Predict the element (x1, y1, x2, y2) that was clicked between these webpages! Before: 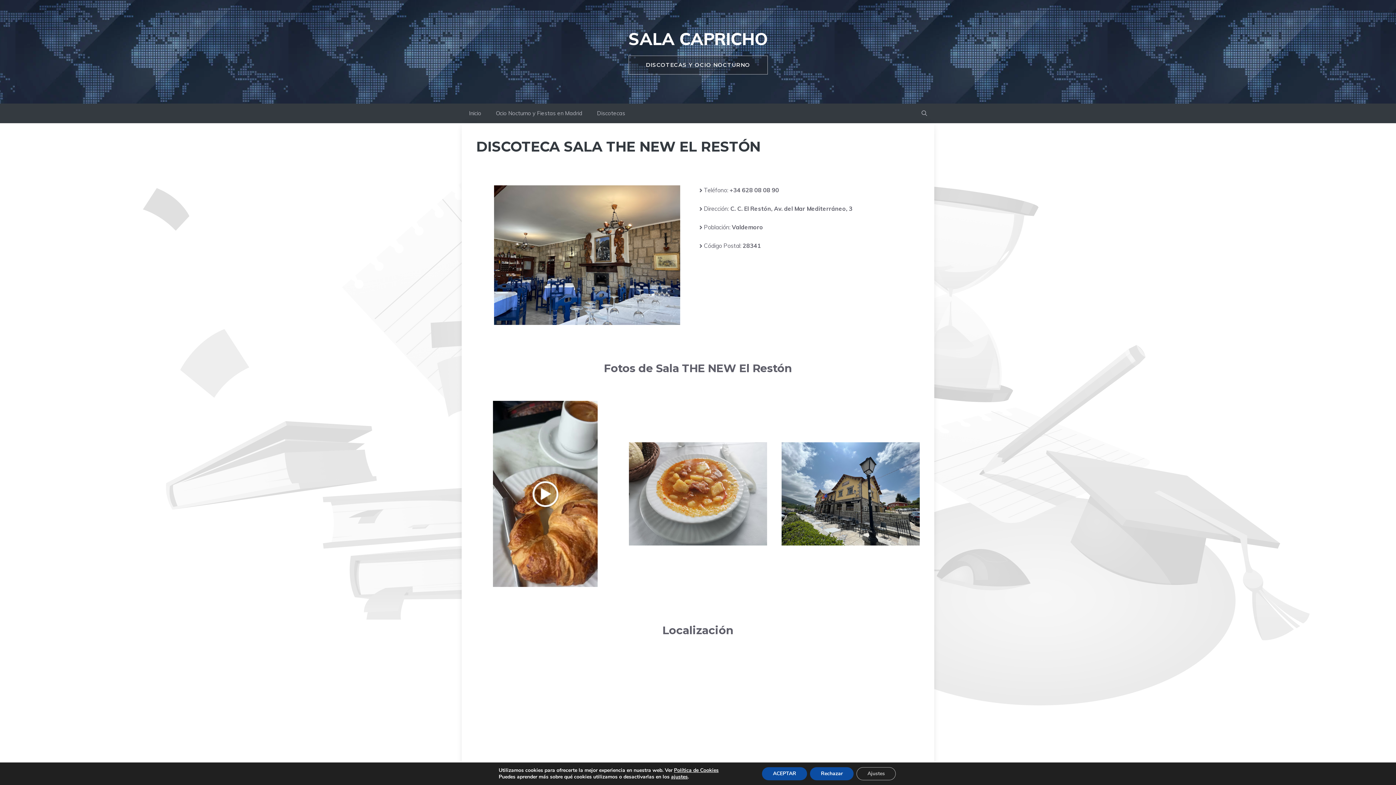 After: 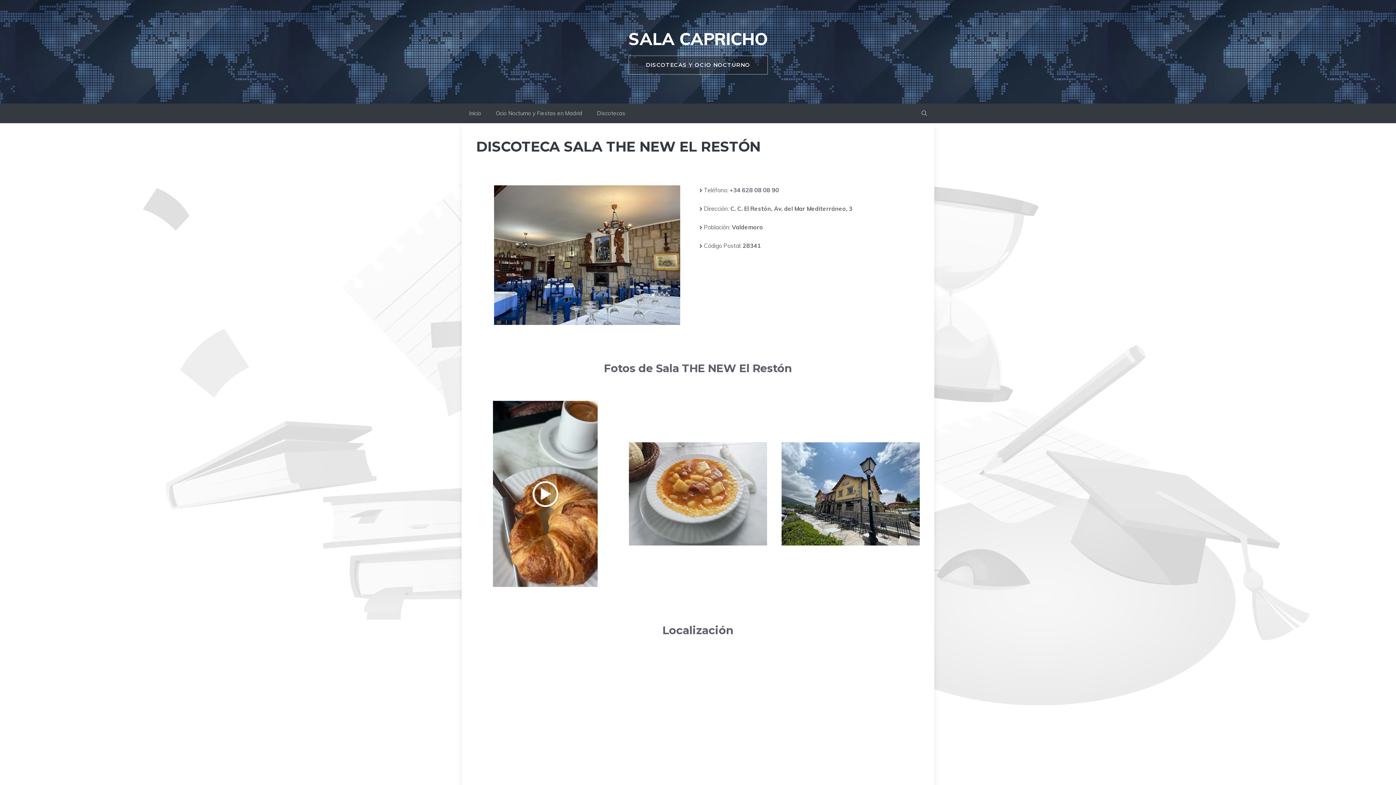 Action: bbox: (767, 767, 813, 780) label: ACEPTAR